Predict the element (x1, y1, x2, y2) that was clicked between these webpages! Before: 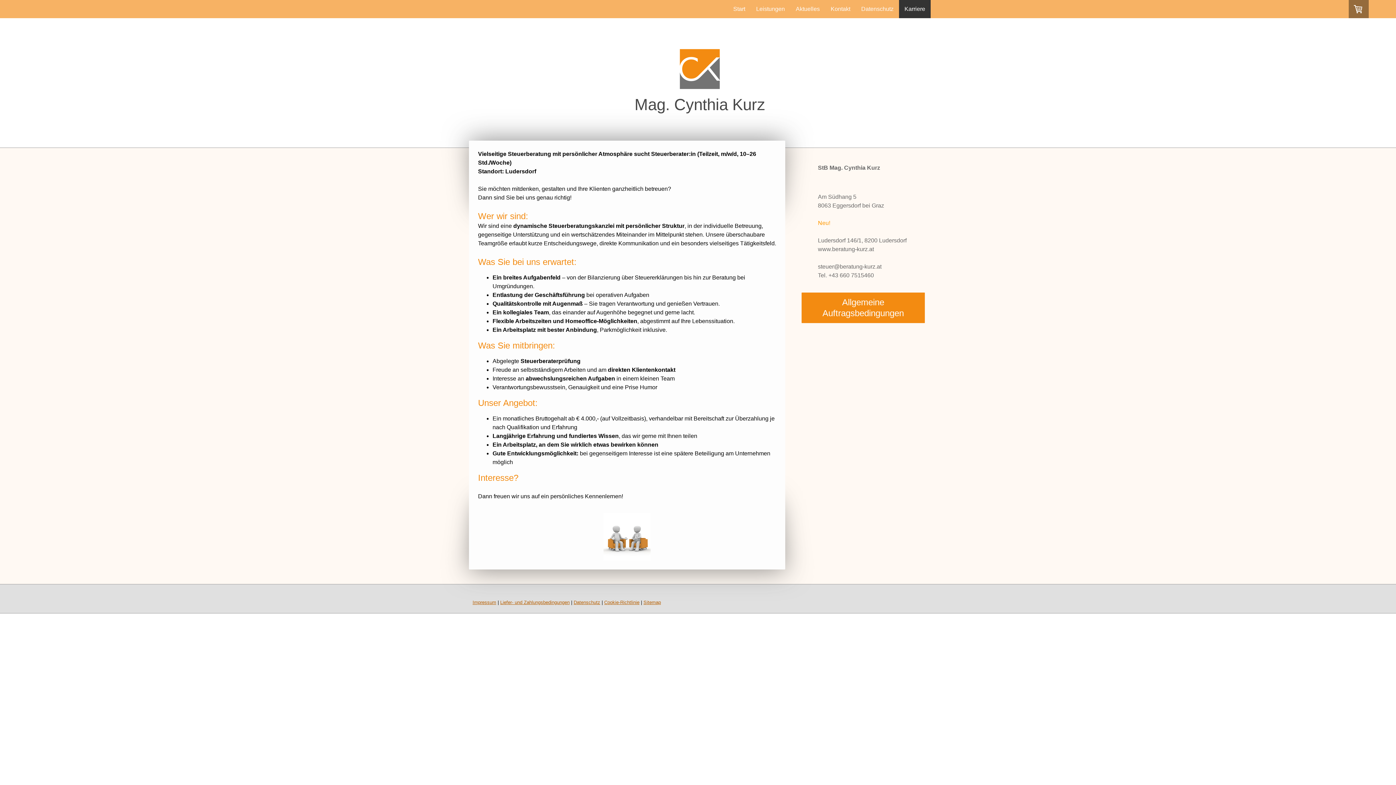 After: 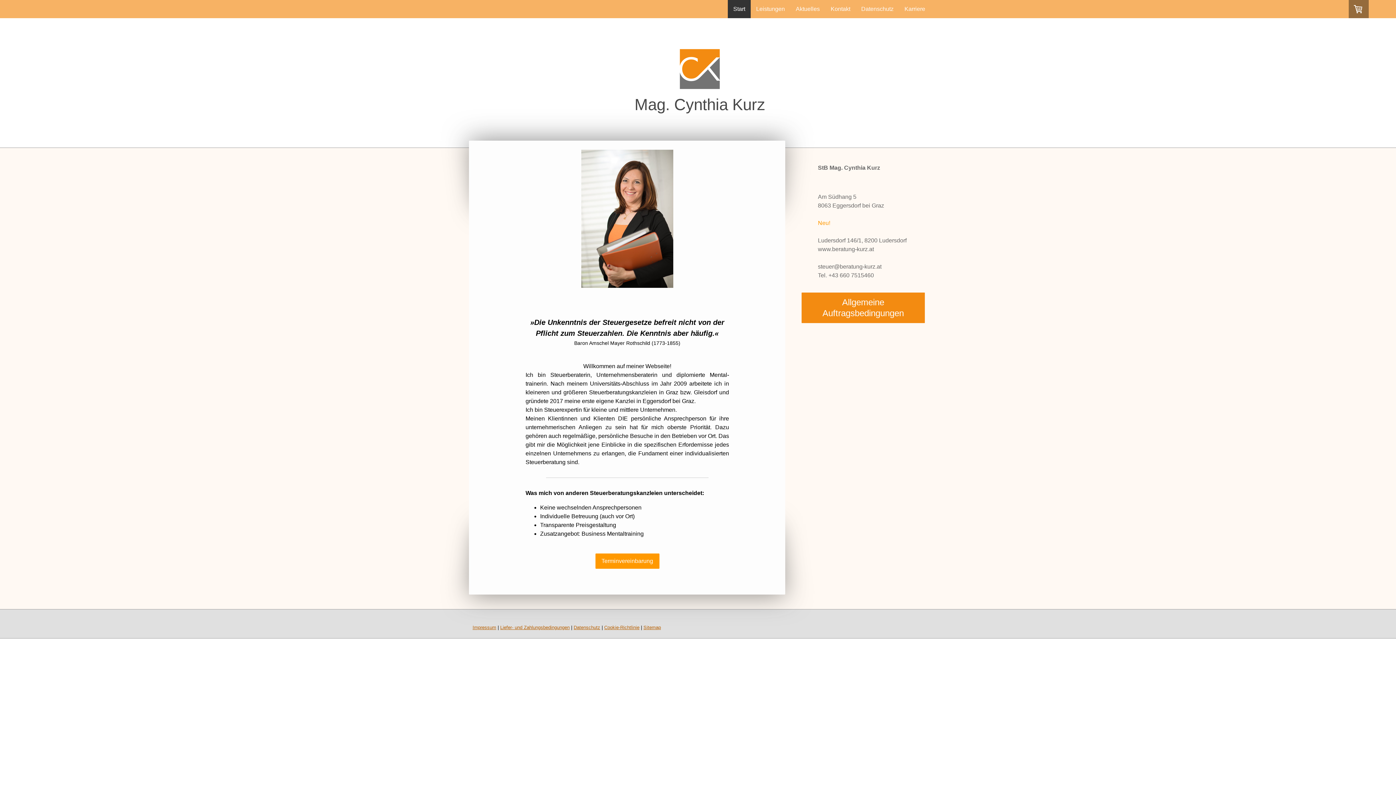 Action: label: Start bbox: (728, 0, 750, 18)